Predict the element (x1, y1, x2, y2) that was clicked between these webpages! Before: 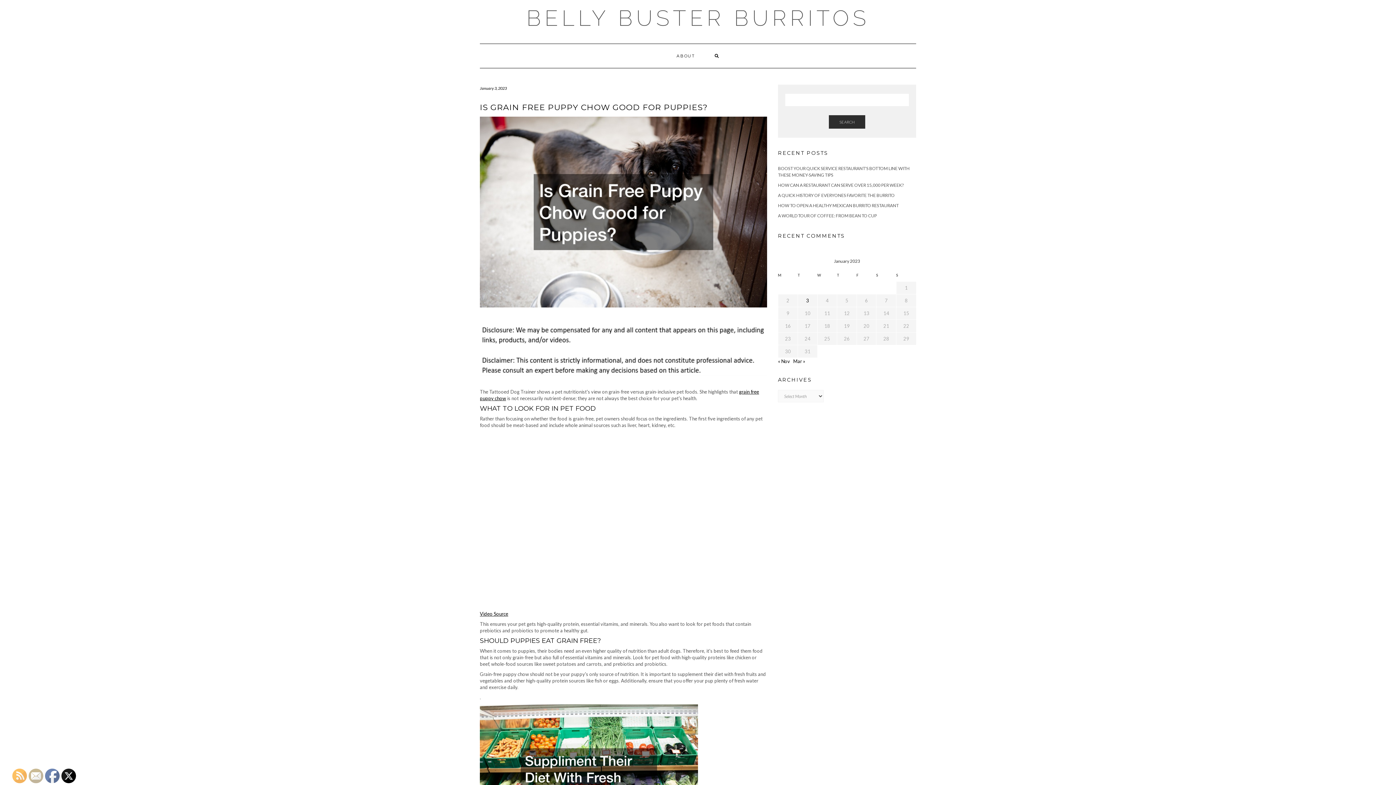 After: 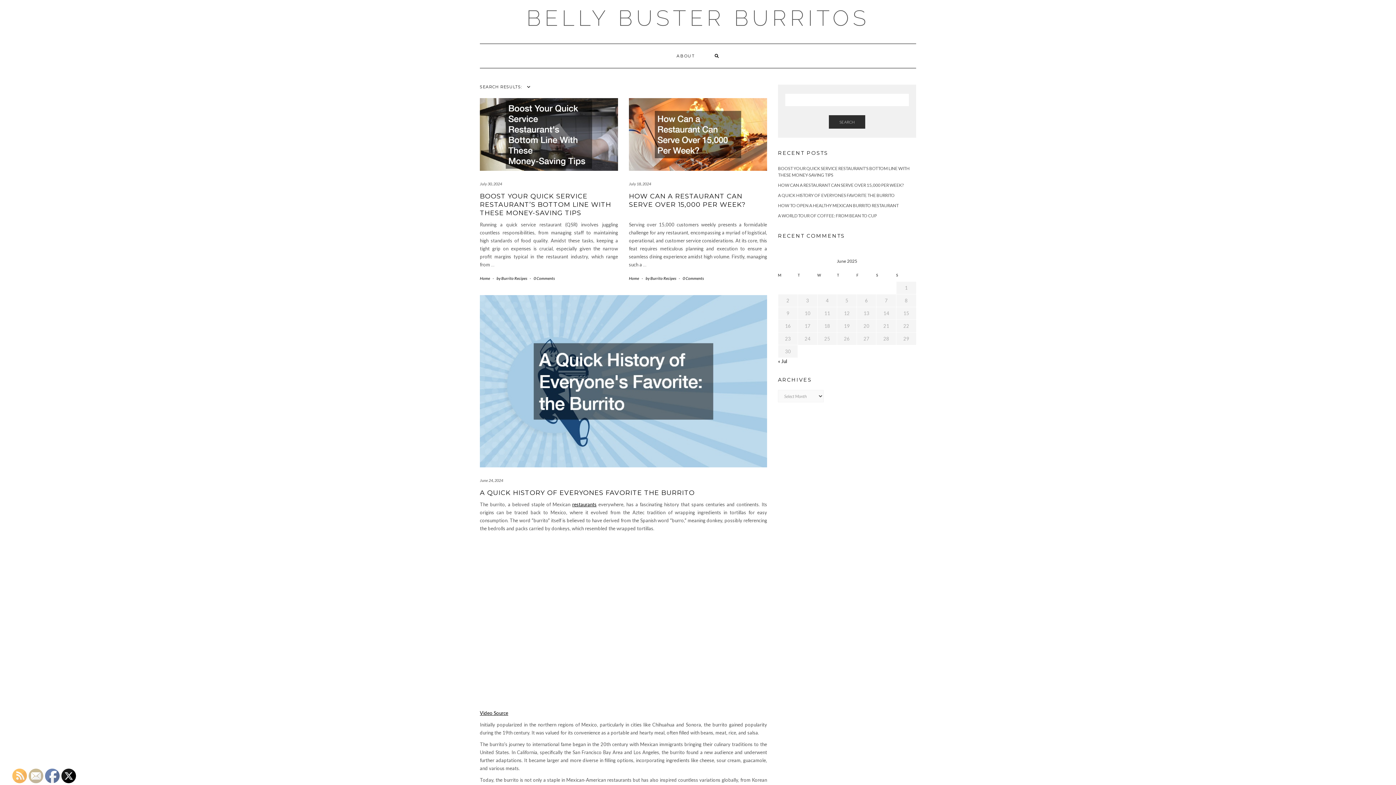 Action: bbox: (829, 115, 865, 128) label: SEARCH